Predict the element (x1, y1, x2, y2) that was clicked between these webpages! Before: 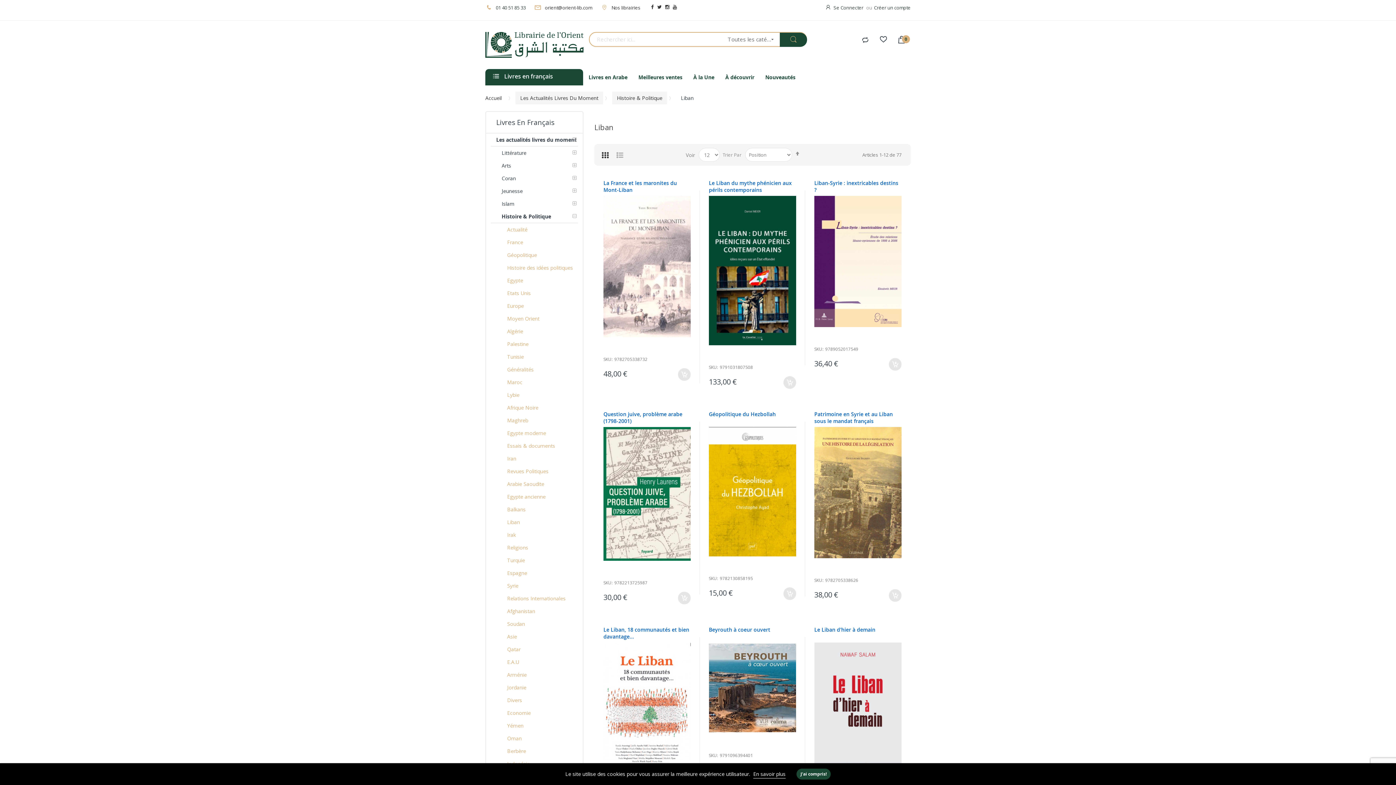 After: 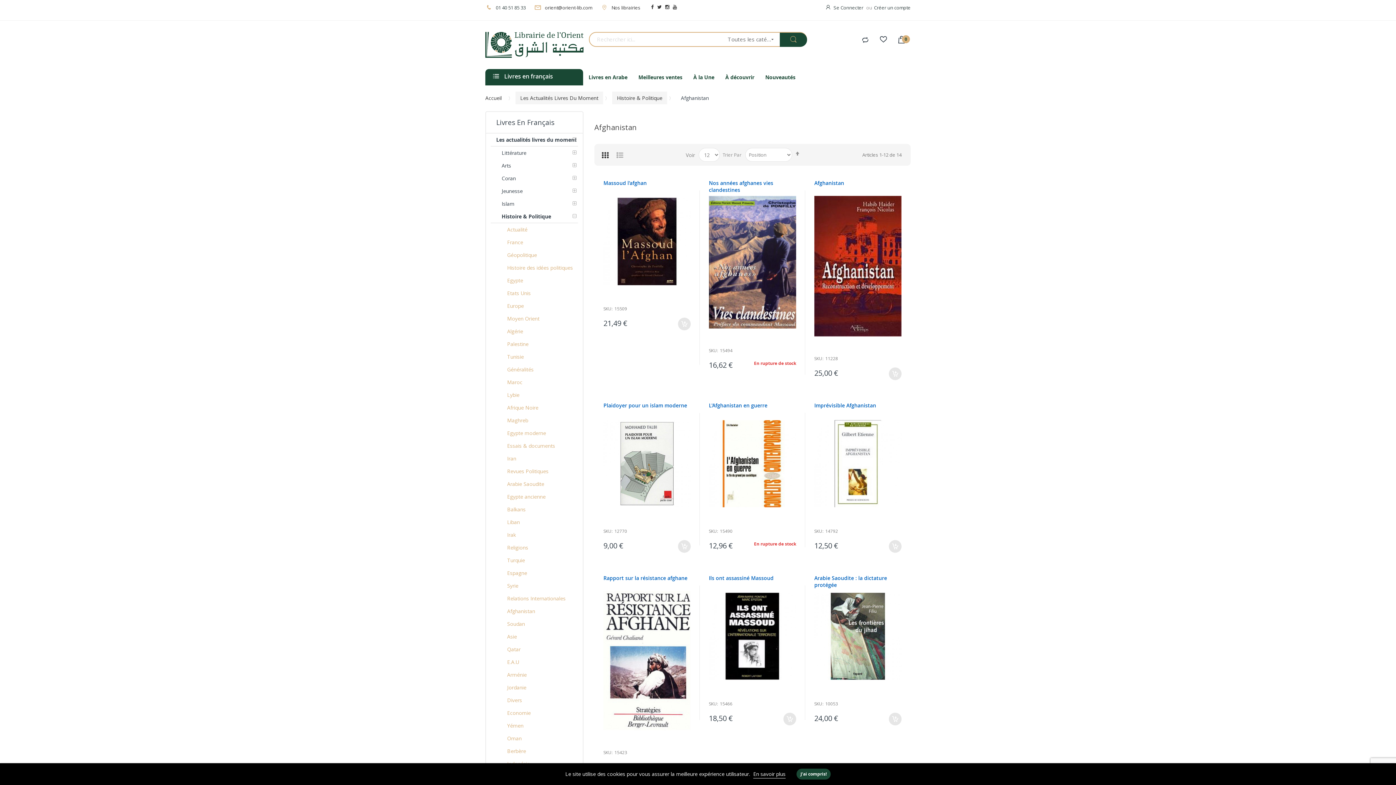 Action: bbox: (490, 605, 578, 617) label: Afghanistan